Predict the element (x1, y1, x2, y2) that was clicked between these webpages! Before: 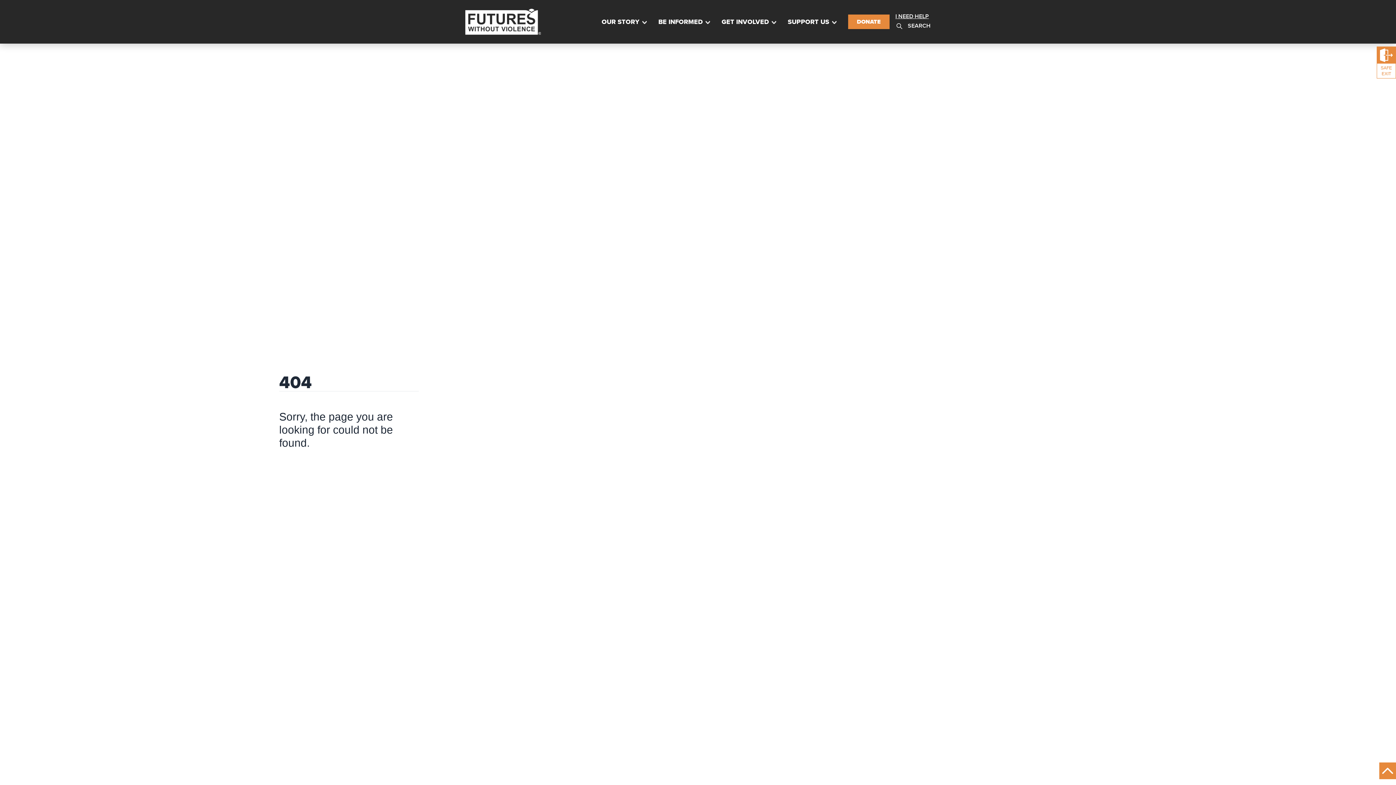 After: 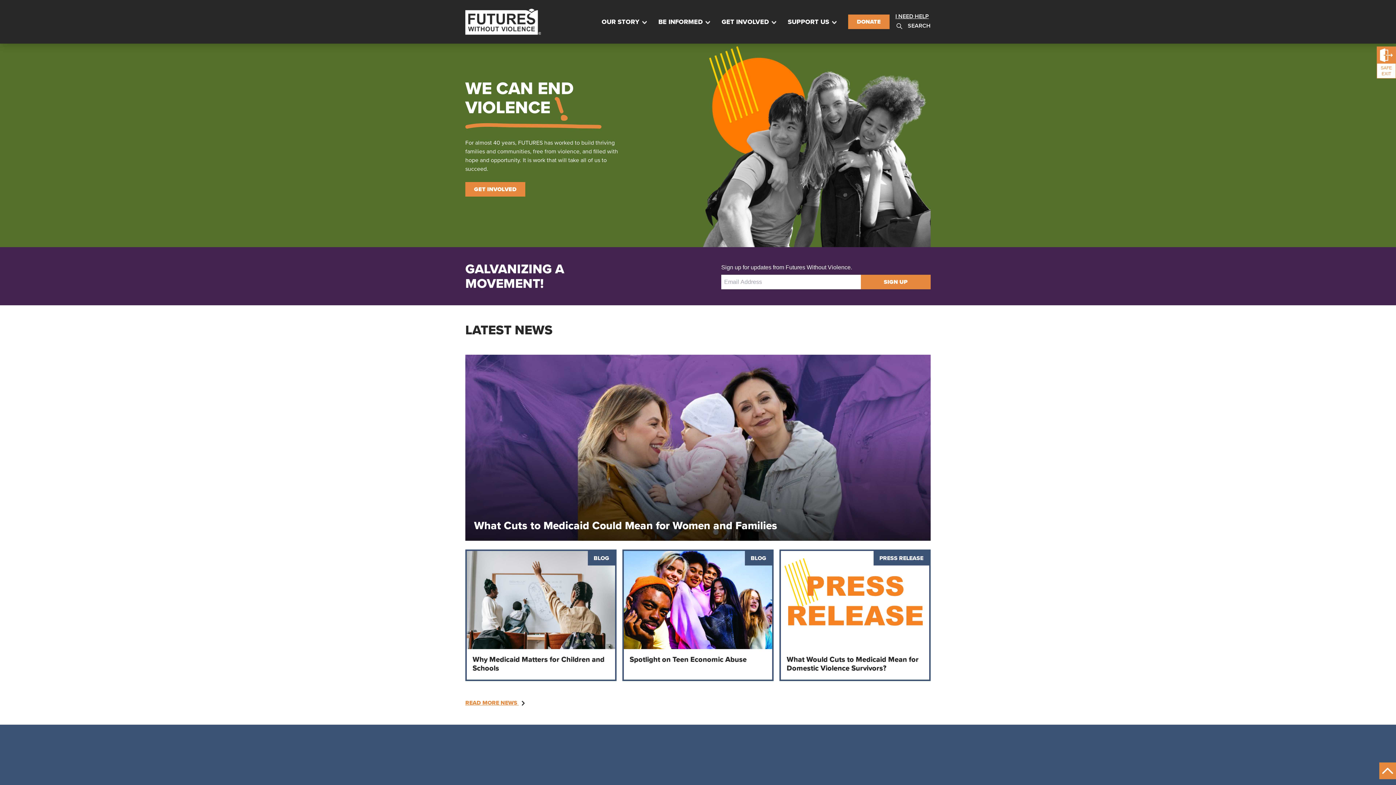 Action: label: Go Home bbox: (279, 459, 315, 471)